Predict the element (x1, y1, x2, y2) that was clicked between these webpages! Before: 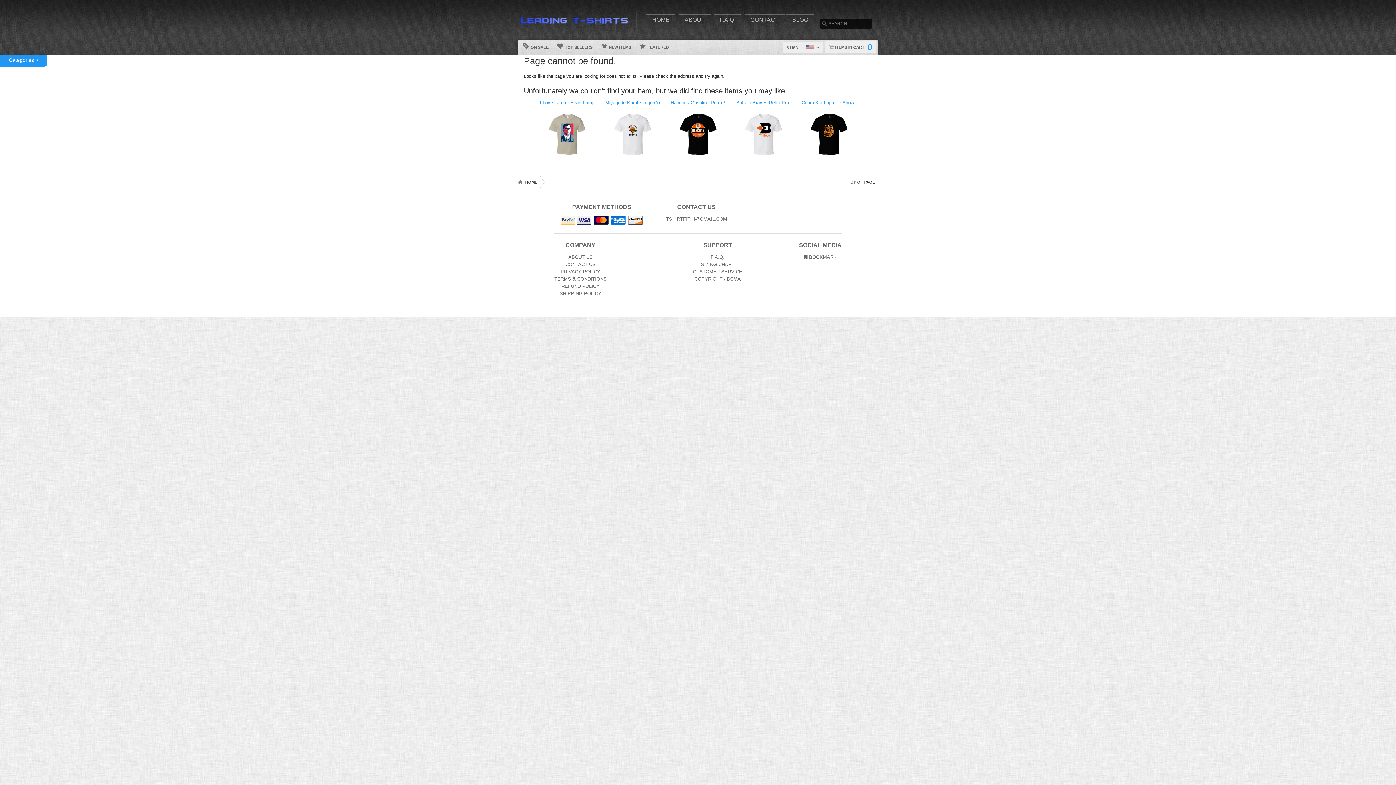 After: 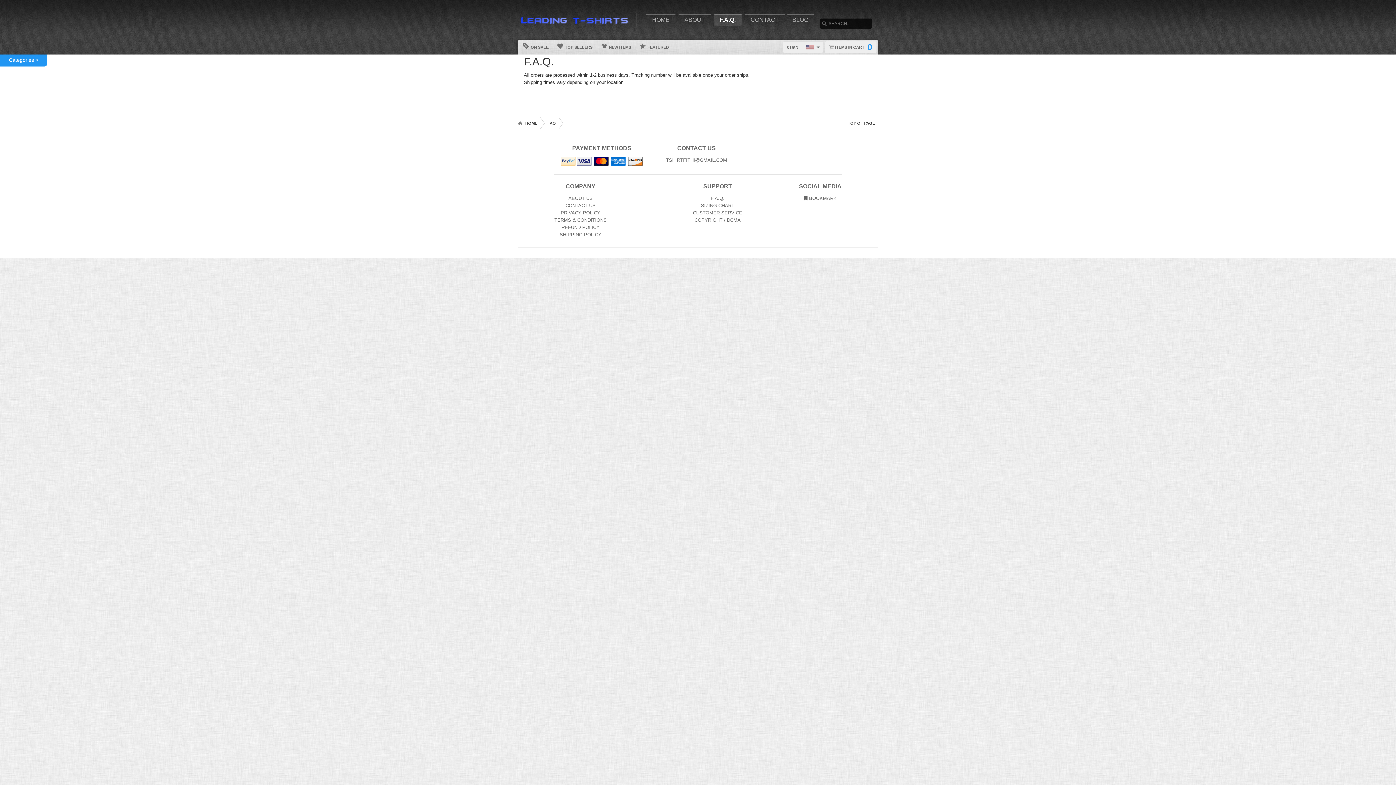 Action: bbox: (710, 254, 724, 260) label: Frequently asked questions